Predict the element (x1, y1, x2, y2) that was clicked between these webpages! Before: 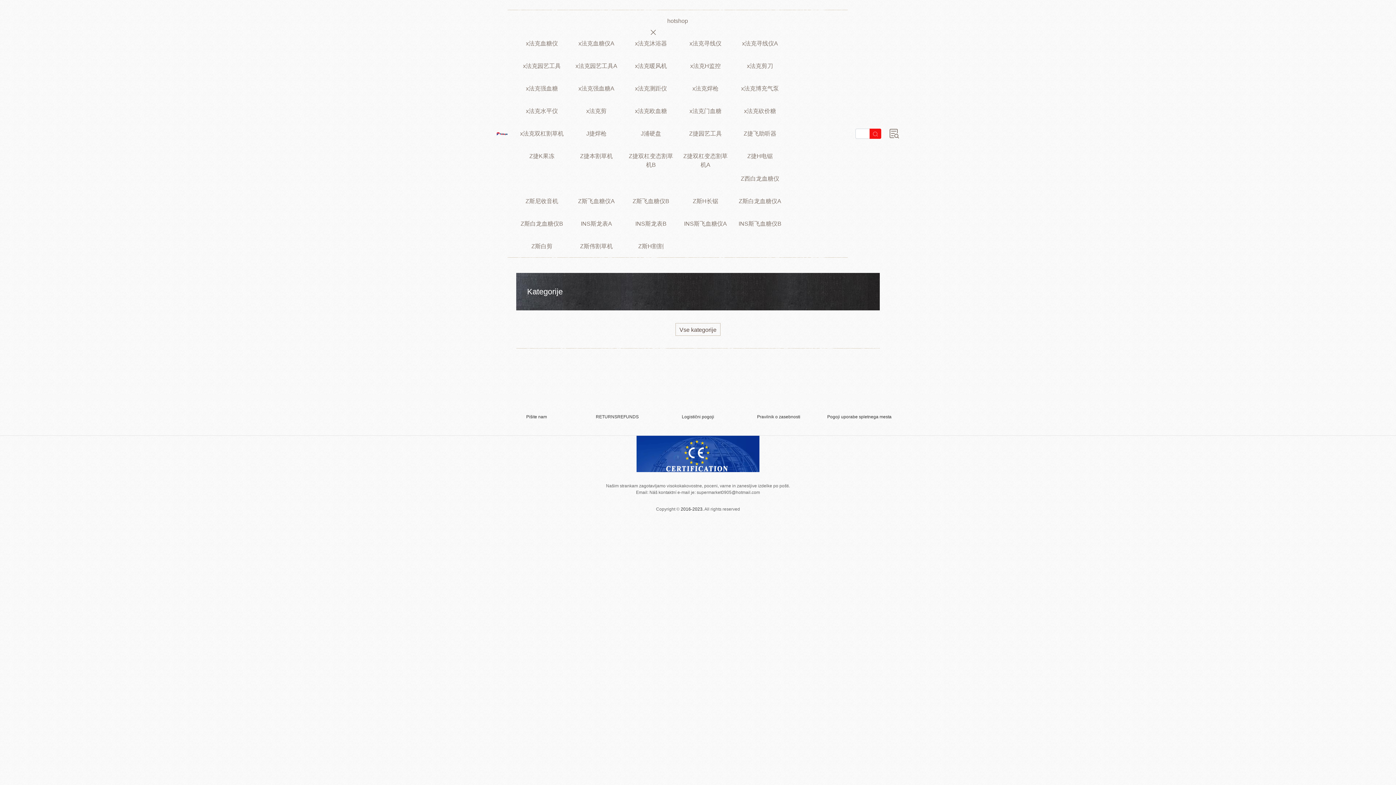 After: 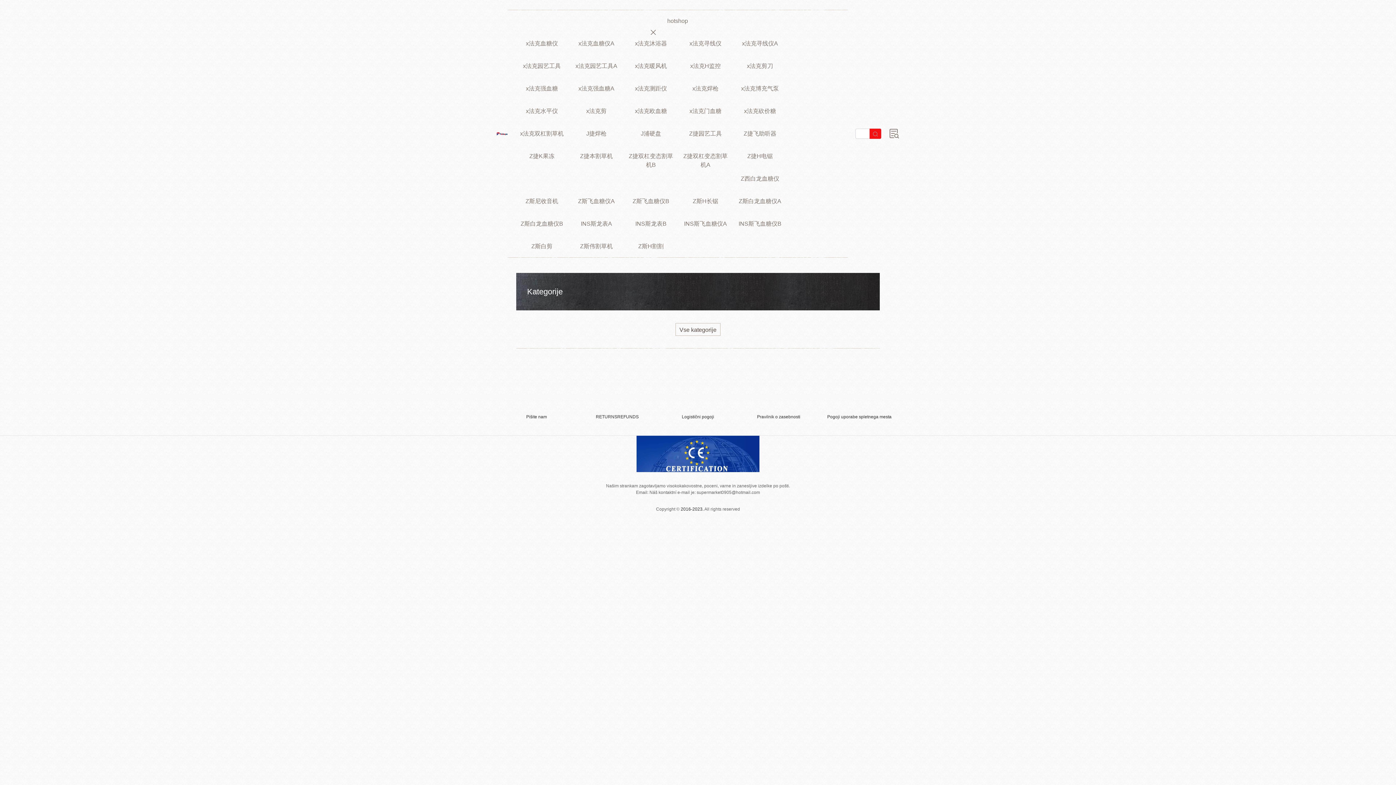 Action: label: x法克血糖仪A bbox: (569, 36, 623, 50)